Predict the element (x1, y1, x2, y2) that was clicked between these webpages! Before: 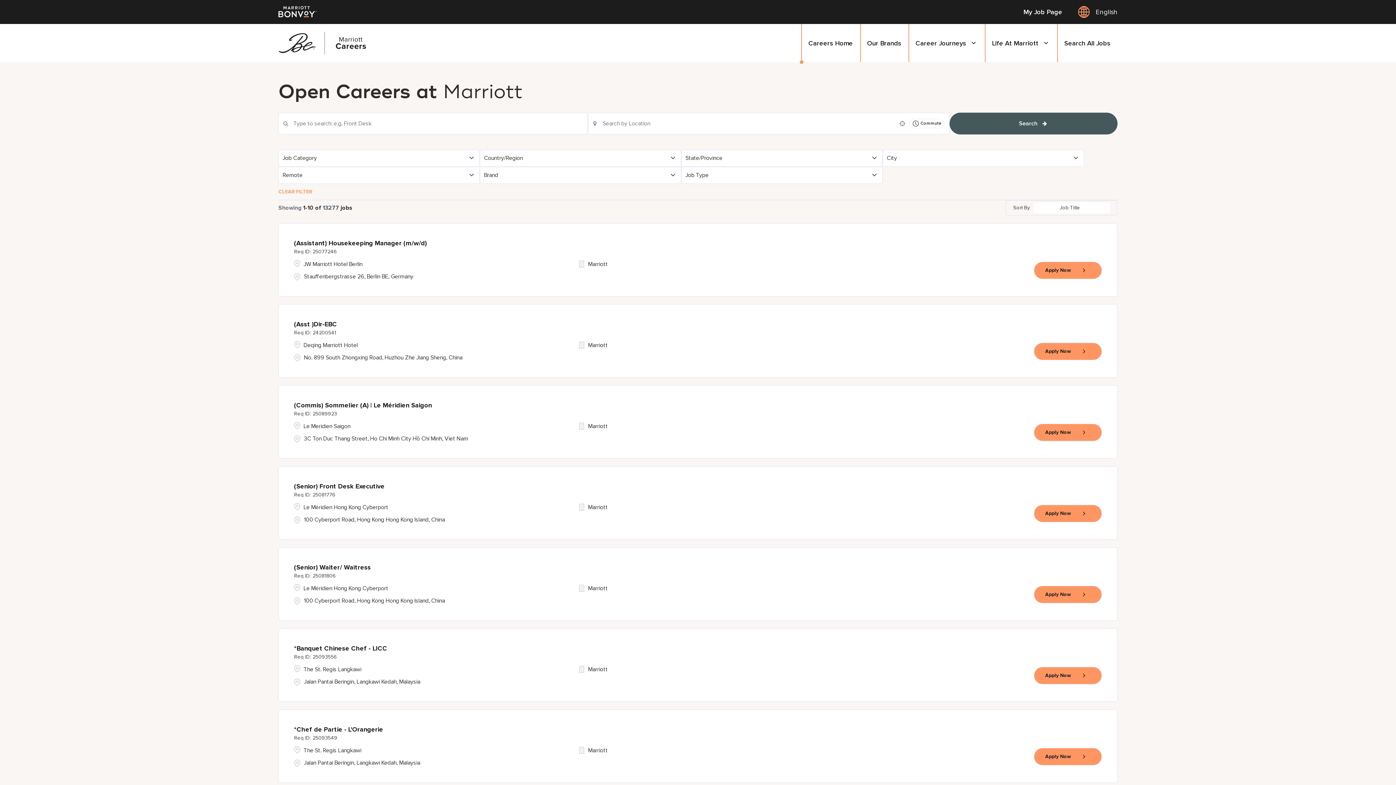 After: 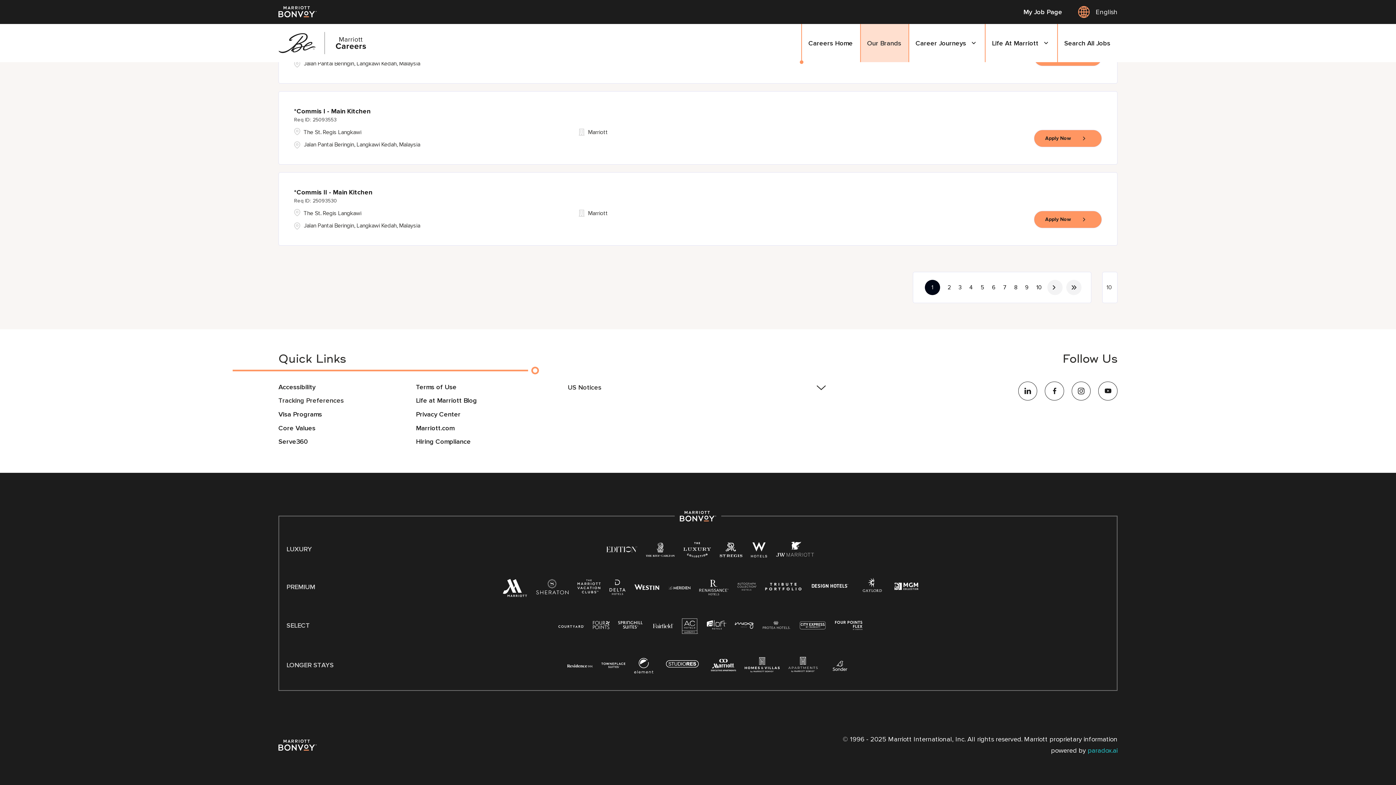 Action: bbox: (860, 24, 908, 62) label: Our Brands